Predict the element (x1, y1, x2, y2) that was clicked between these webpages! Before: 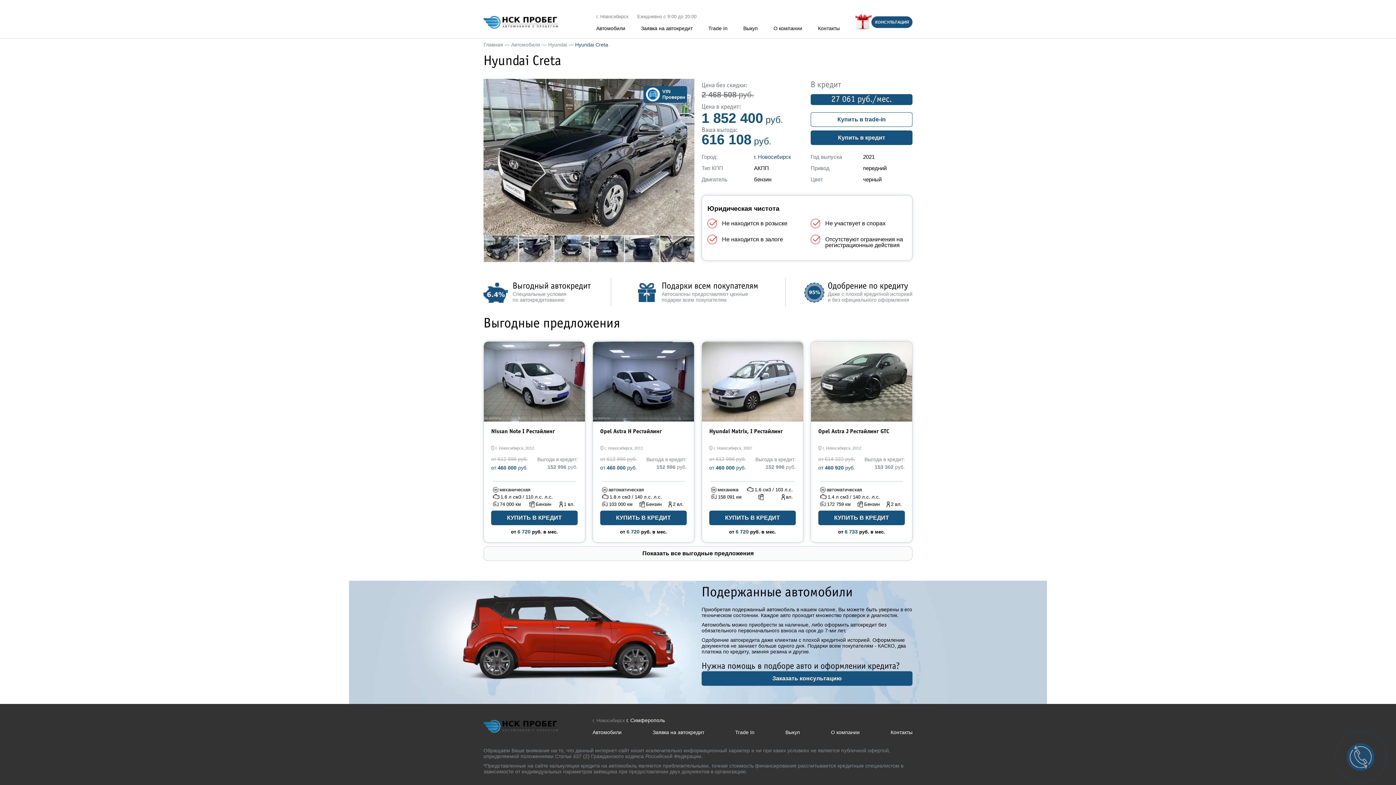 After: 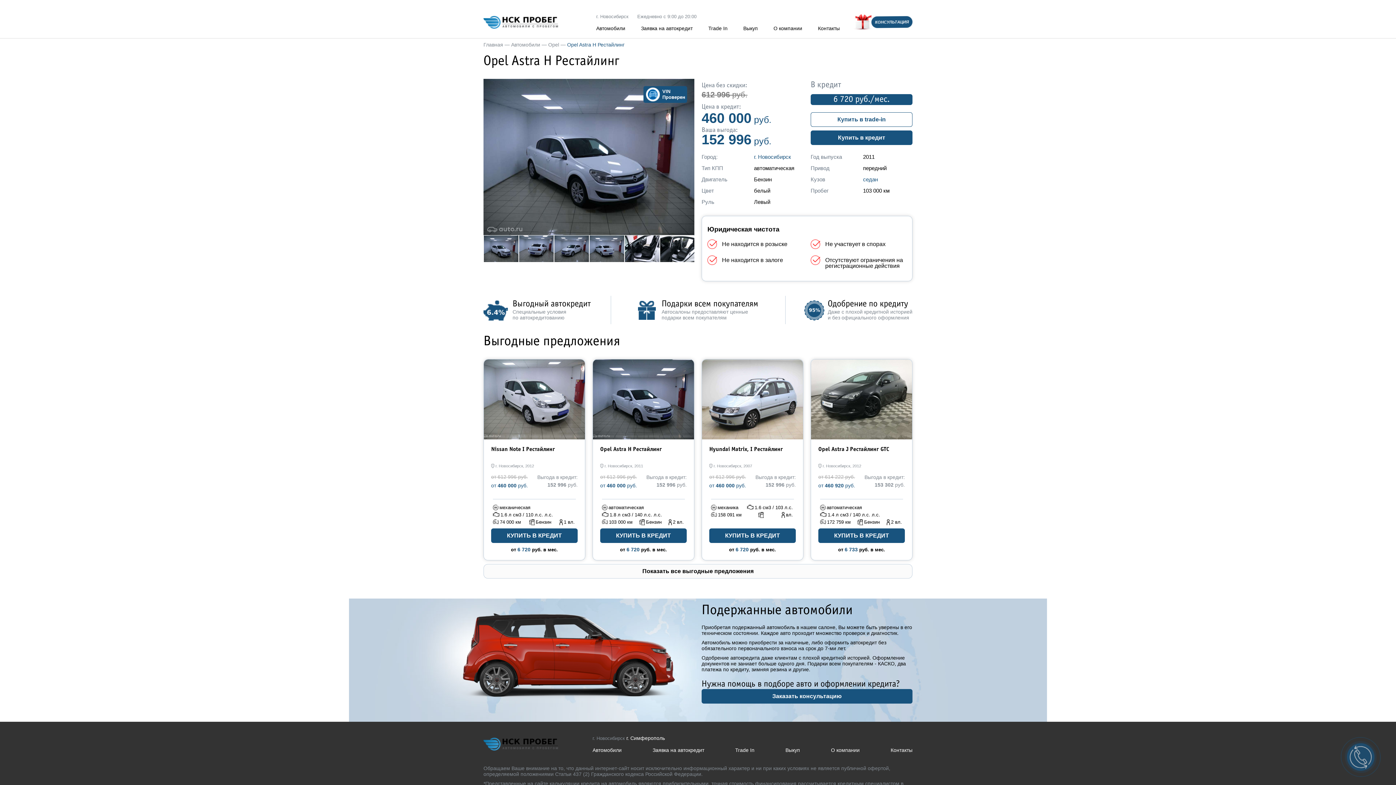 Action: bbox: (671, 341, 681, 421)